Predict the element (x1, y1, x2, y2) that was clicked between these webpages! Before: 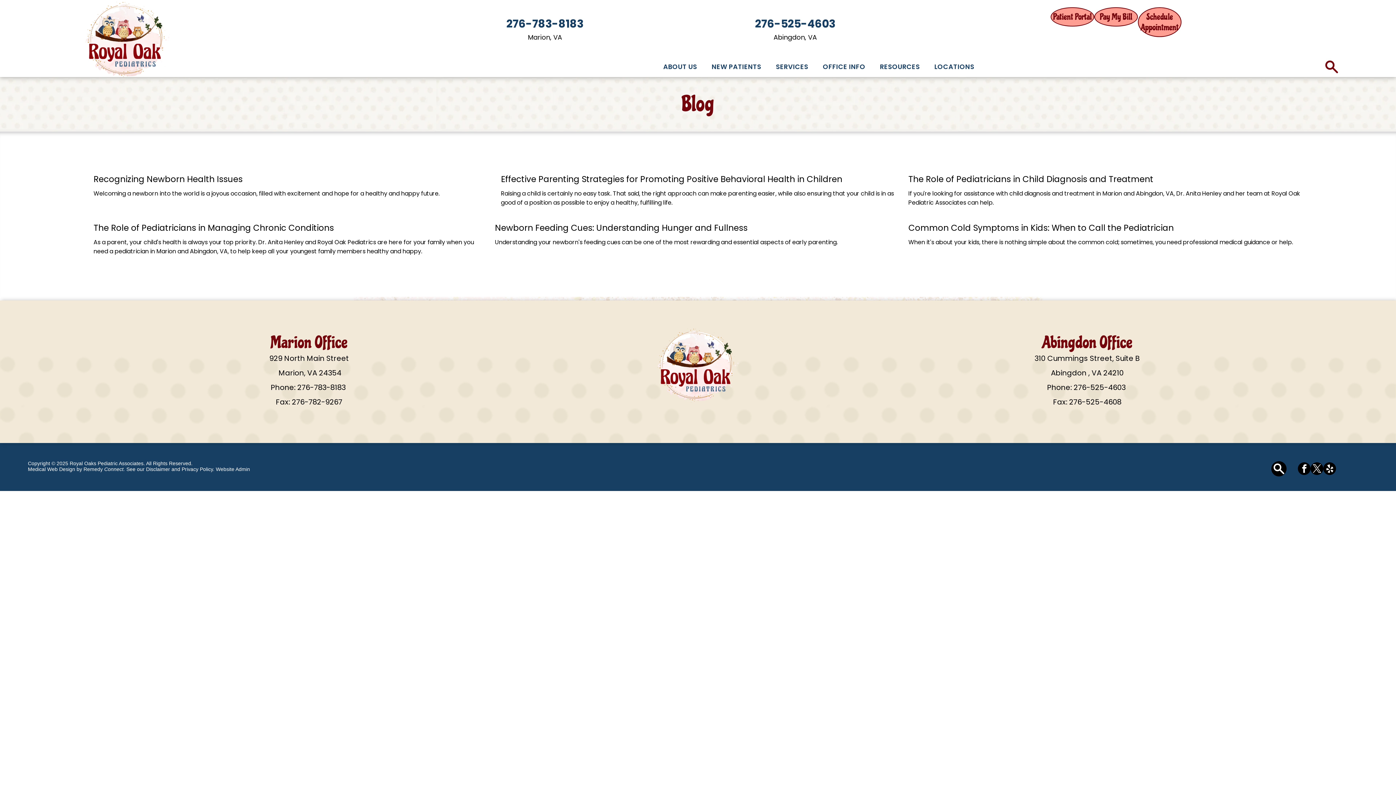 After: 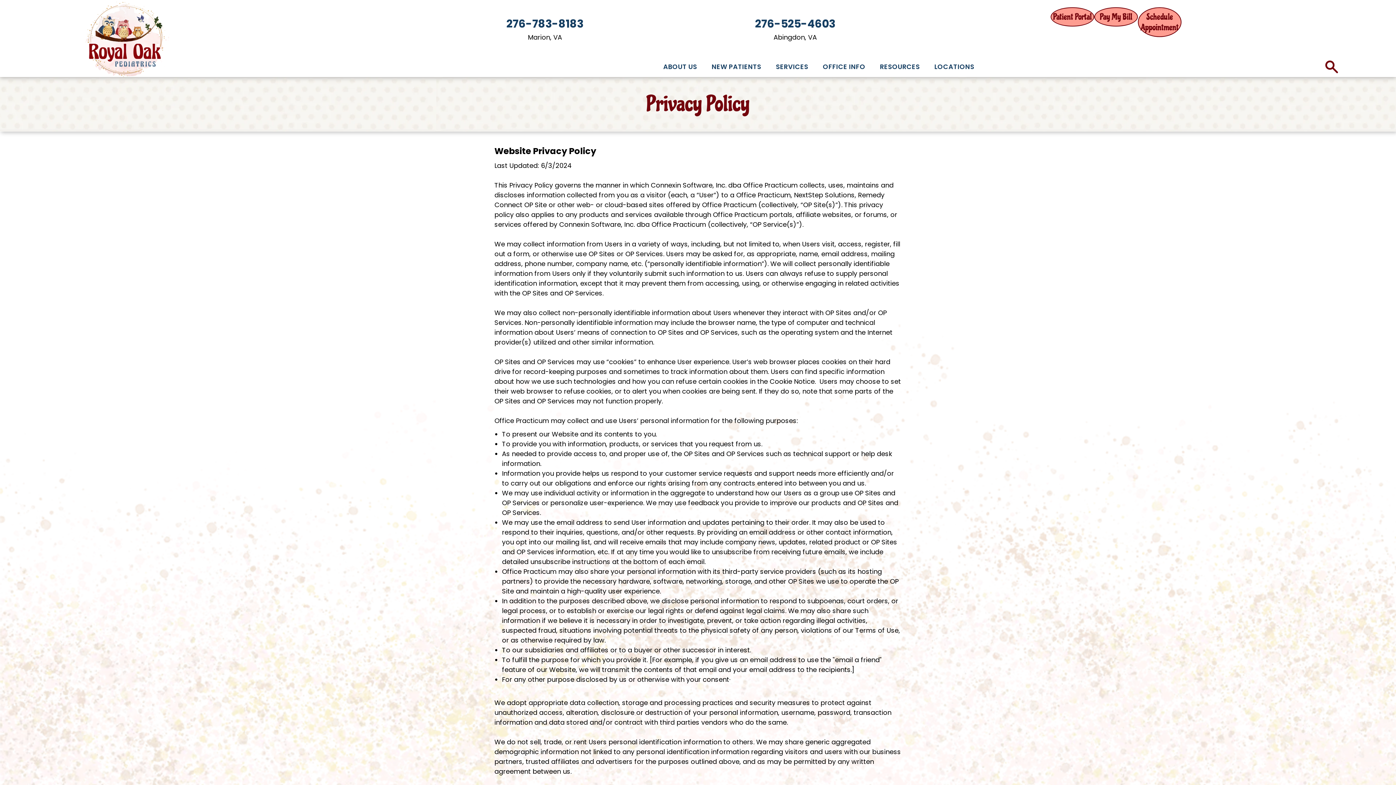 Action: bbox: (181, 466, 215, 472) label: Privacy Policy. 